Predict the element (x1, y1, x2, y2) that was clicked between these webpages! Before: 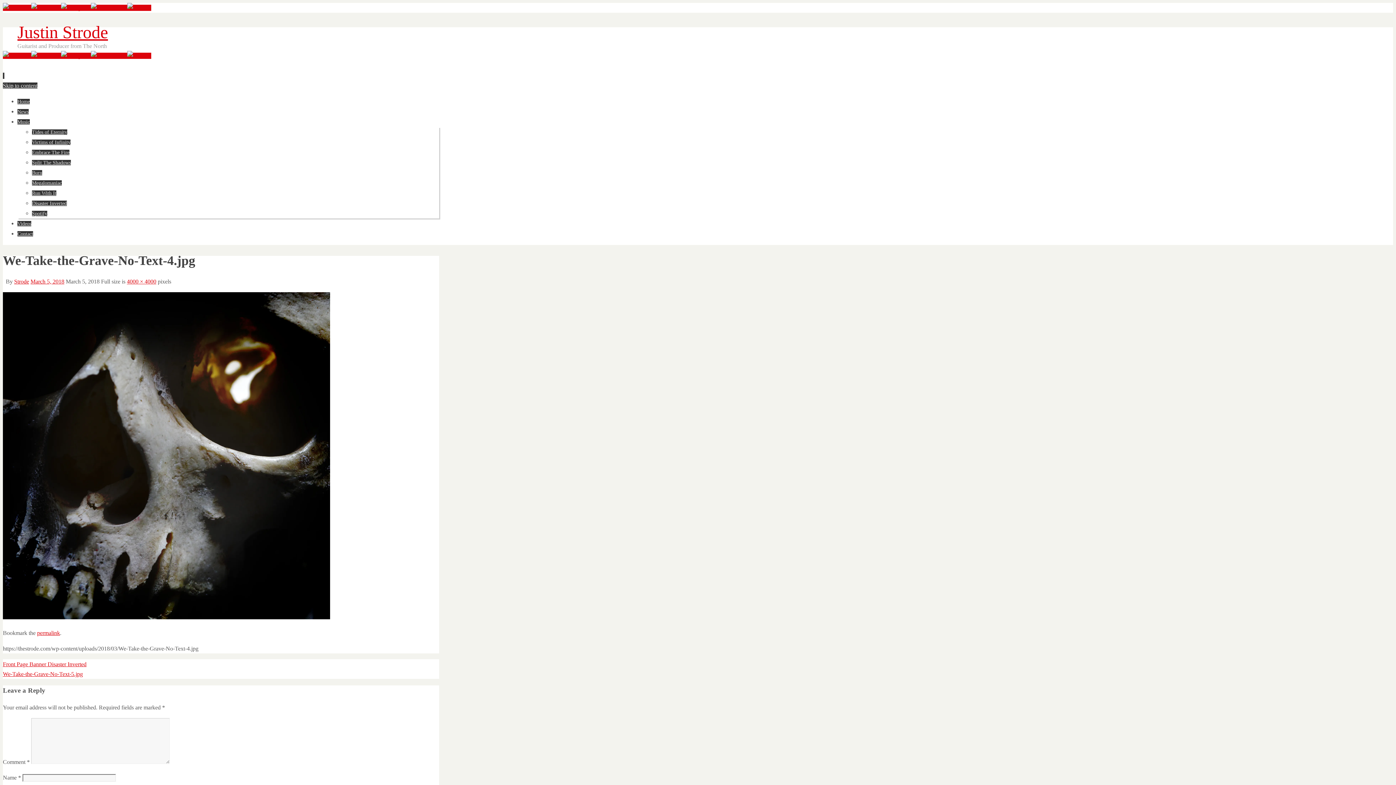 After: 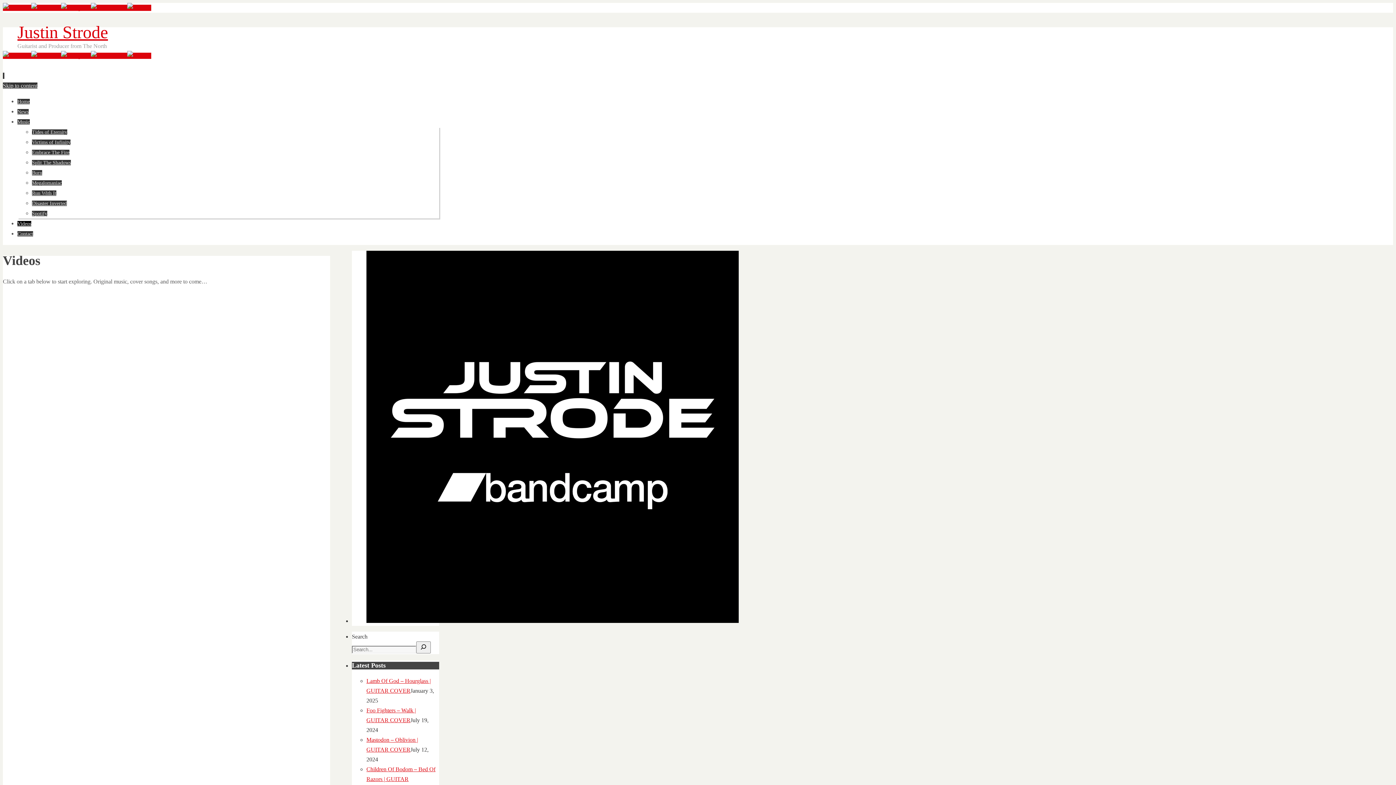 Action: bbox: (17, 221, 31, 226) label: Videos